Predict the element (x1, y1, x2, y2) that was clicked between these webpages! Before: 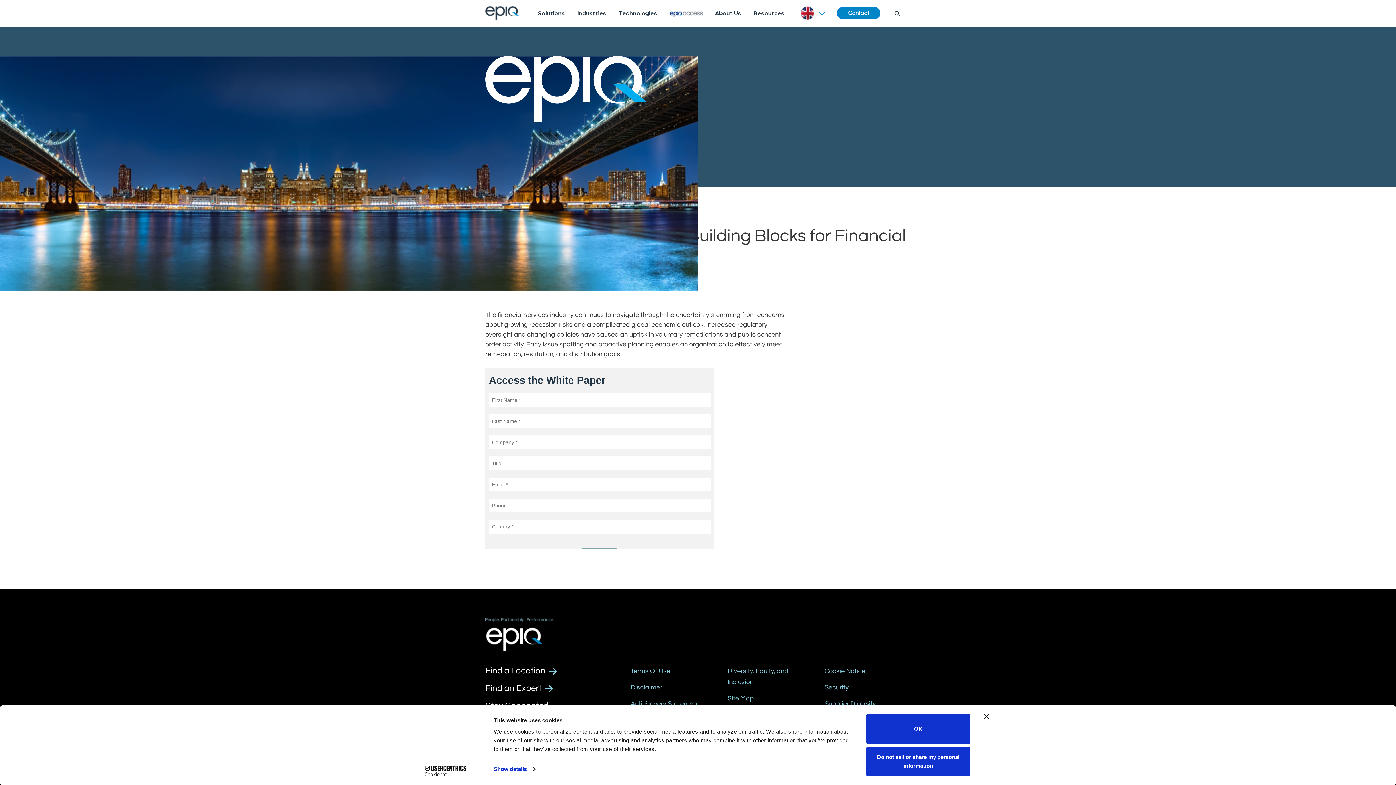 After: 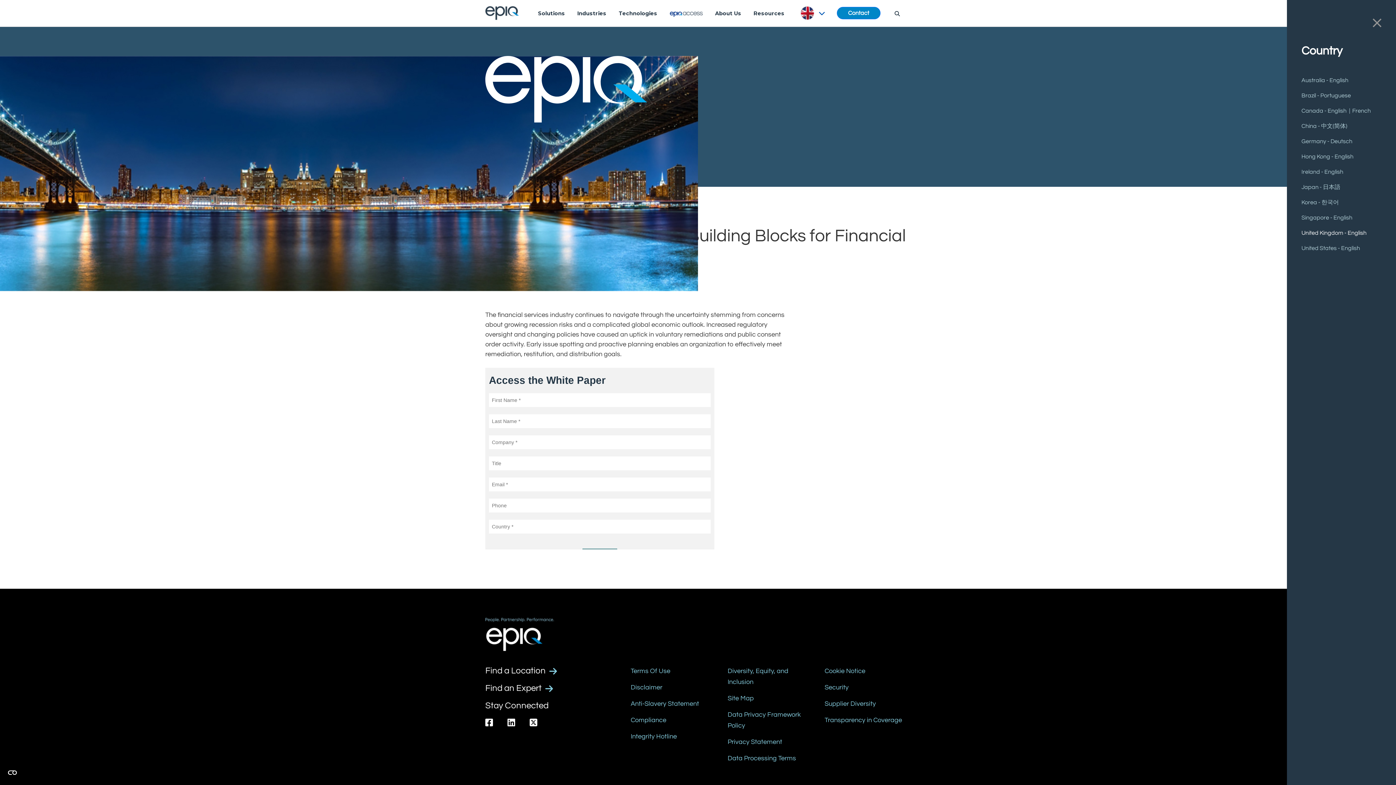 Action: label: Pick Language bbox: (799, 5, 825, 21)